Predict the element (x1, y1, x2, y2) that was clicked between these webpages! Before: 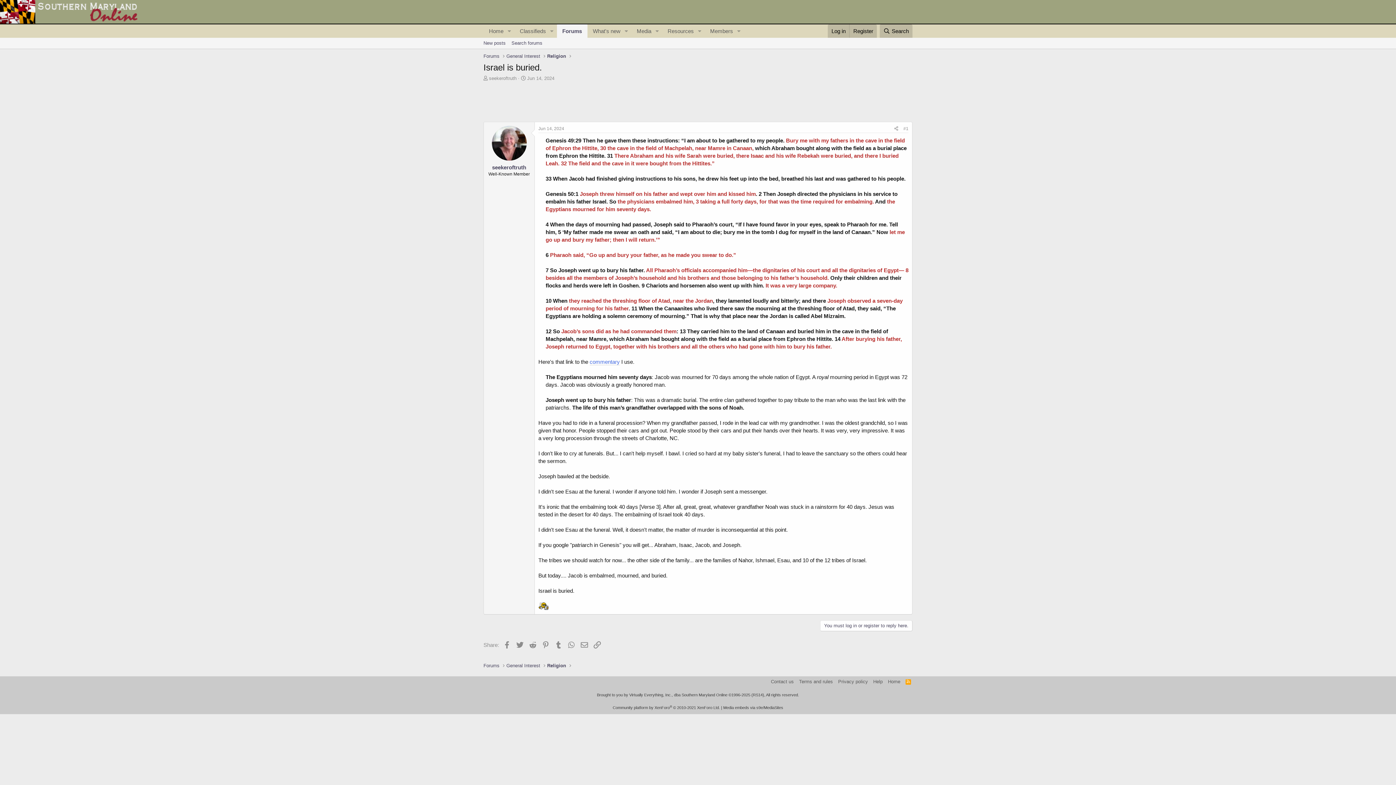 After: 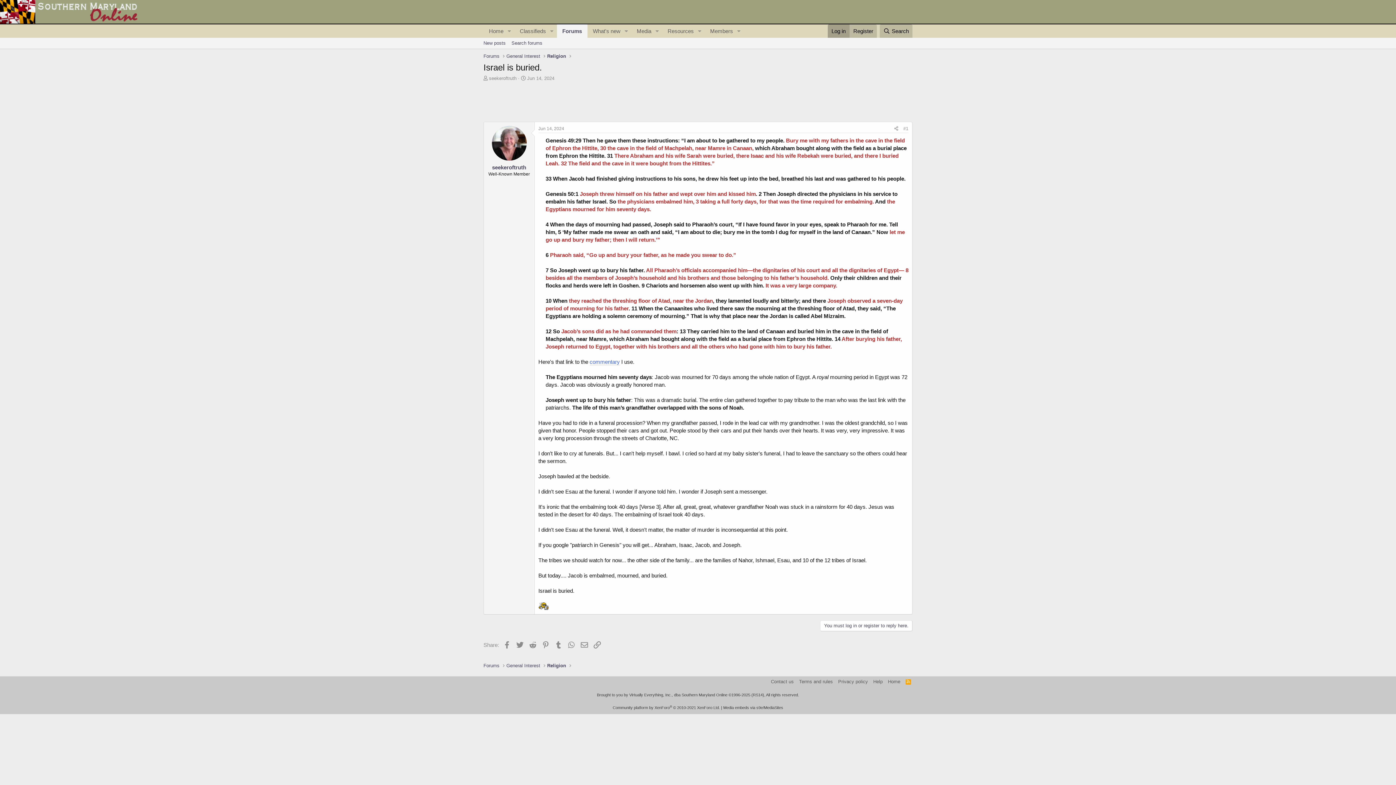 Action: bbox: (828, 24, 849, 37) label: Log in